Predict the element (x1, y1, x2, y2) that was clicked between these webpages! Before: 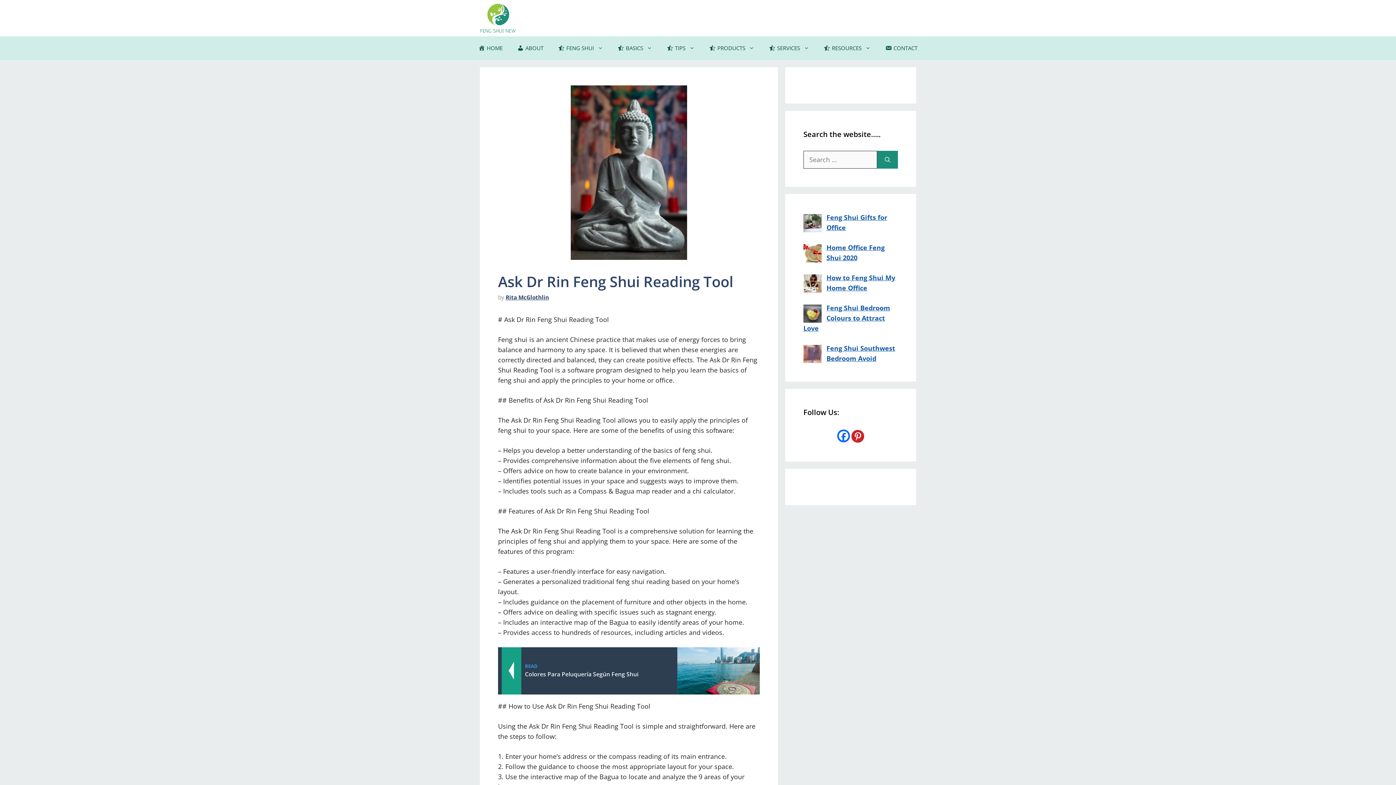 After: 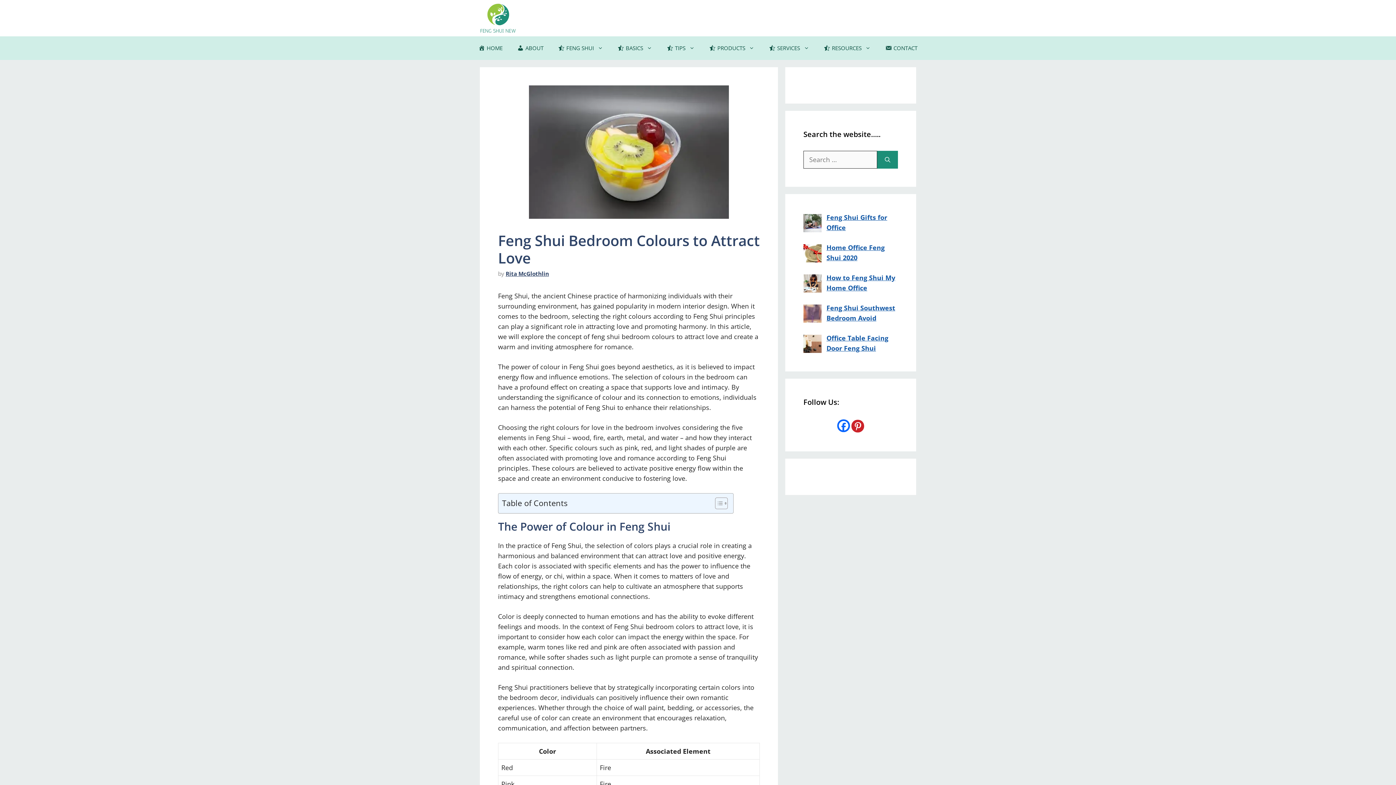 Action: bbox: (803, 303, 890, 332) label: Feng Shui Bedroom Colours to Attract Love